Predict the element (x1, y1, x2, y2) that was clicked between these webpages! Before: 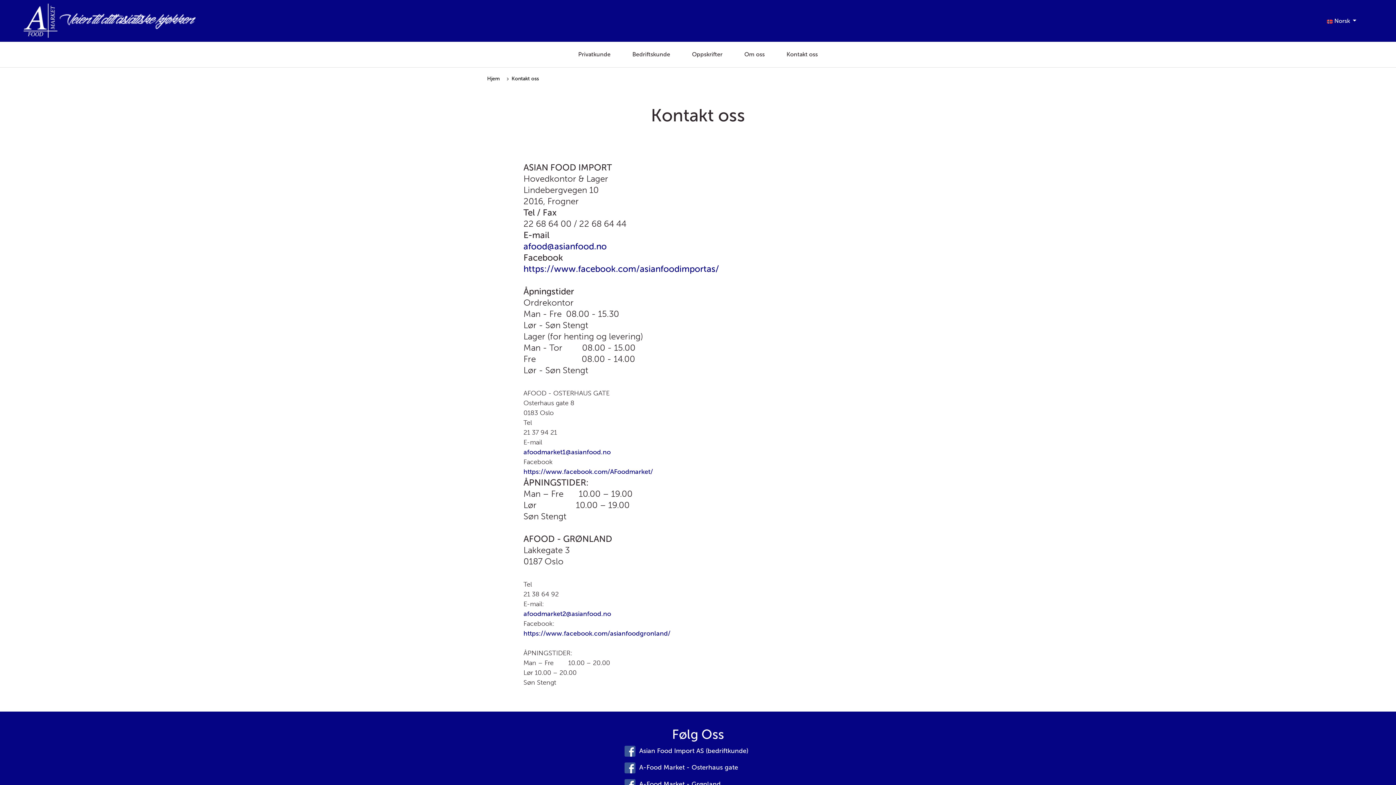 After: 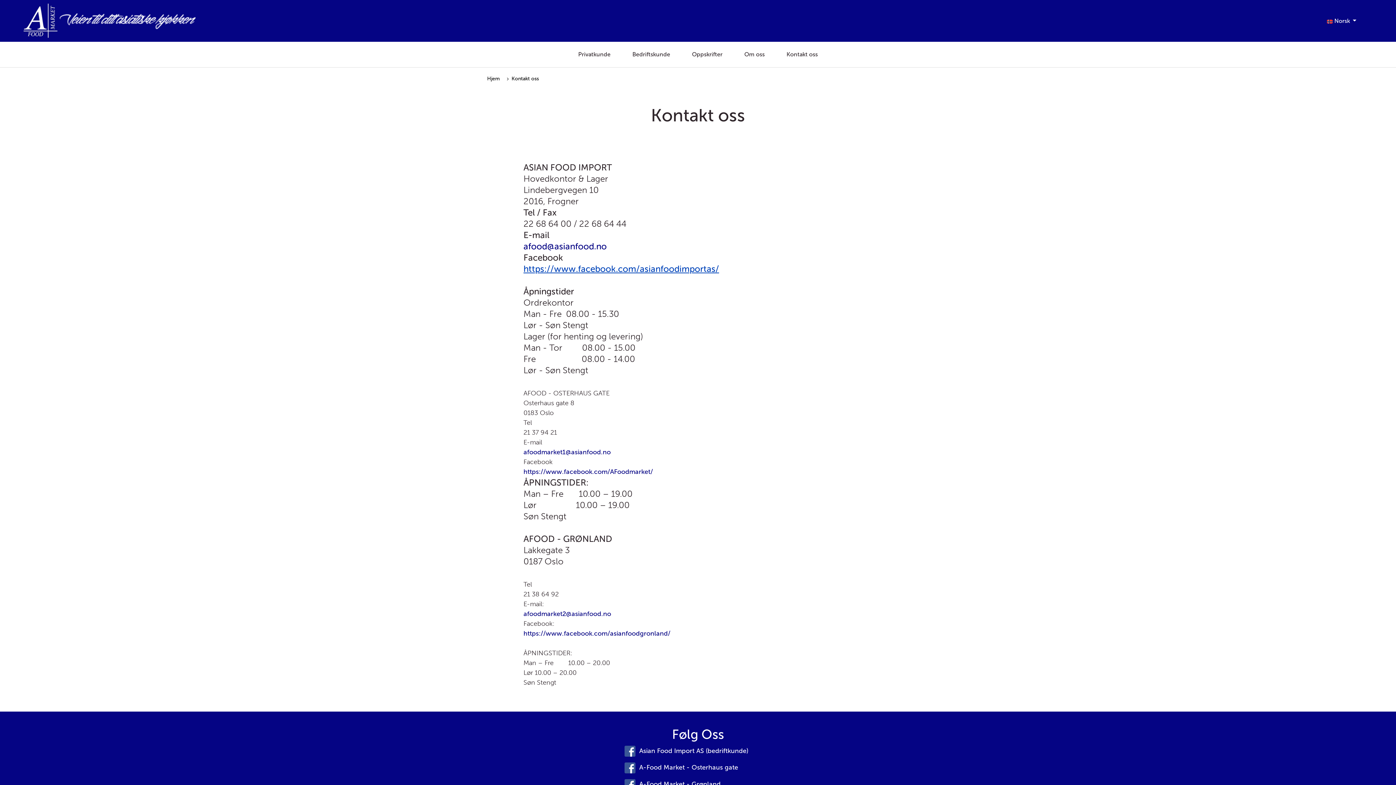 Action: label: https://www.facebook.com/asianfoodimportas/ bbox: (523, 263, 719, 274)